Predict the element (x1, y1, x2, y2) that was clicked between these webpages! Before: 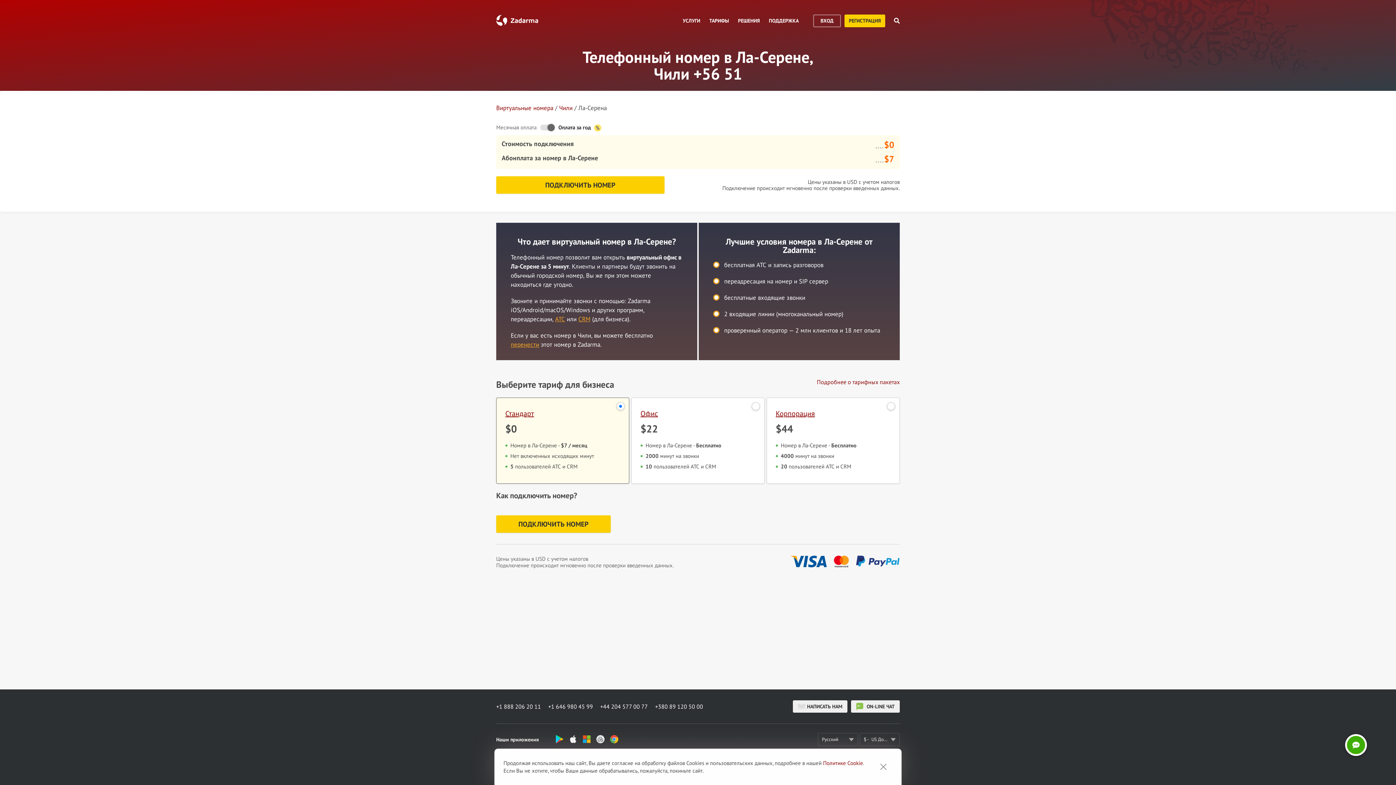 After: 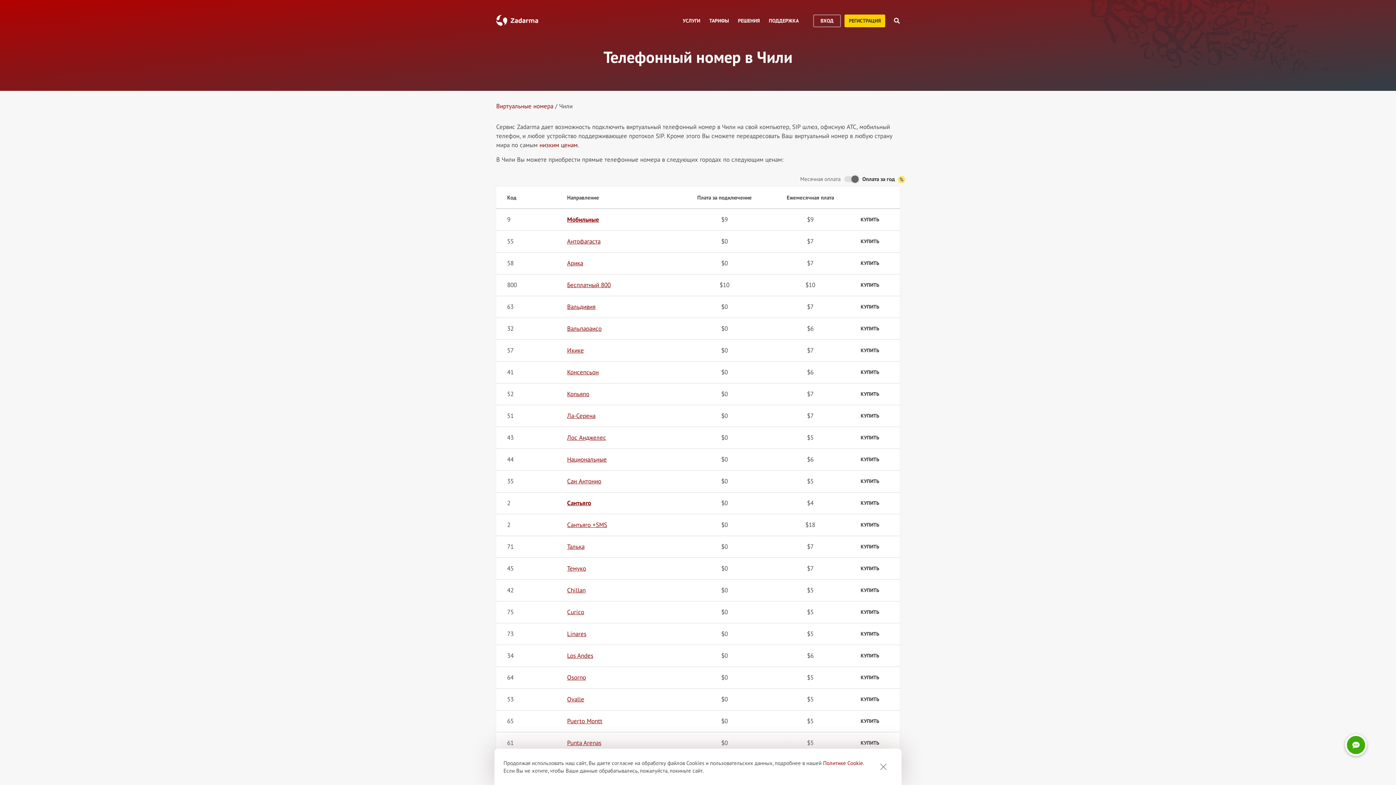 Action: bbox: (559, 104, 572, 112) label: Чили